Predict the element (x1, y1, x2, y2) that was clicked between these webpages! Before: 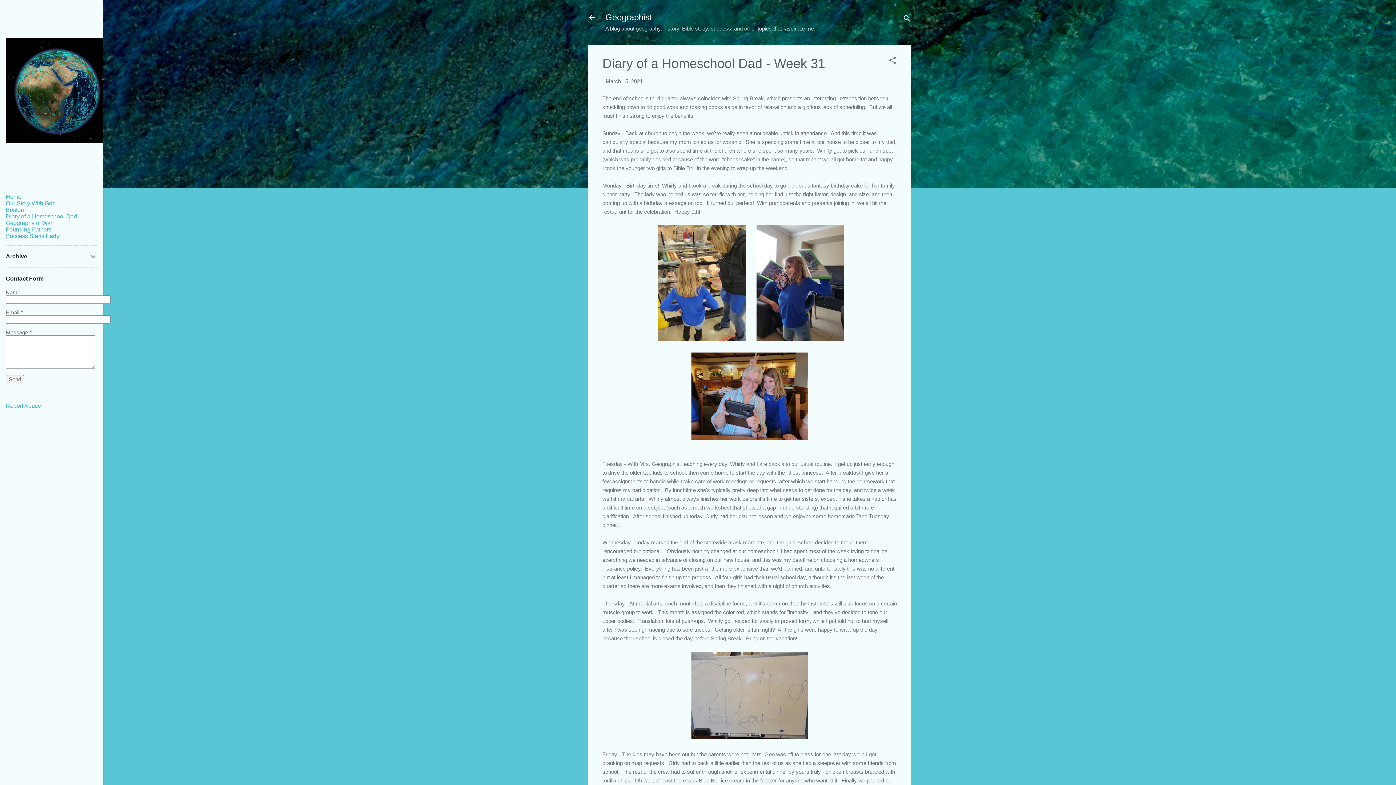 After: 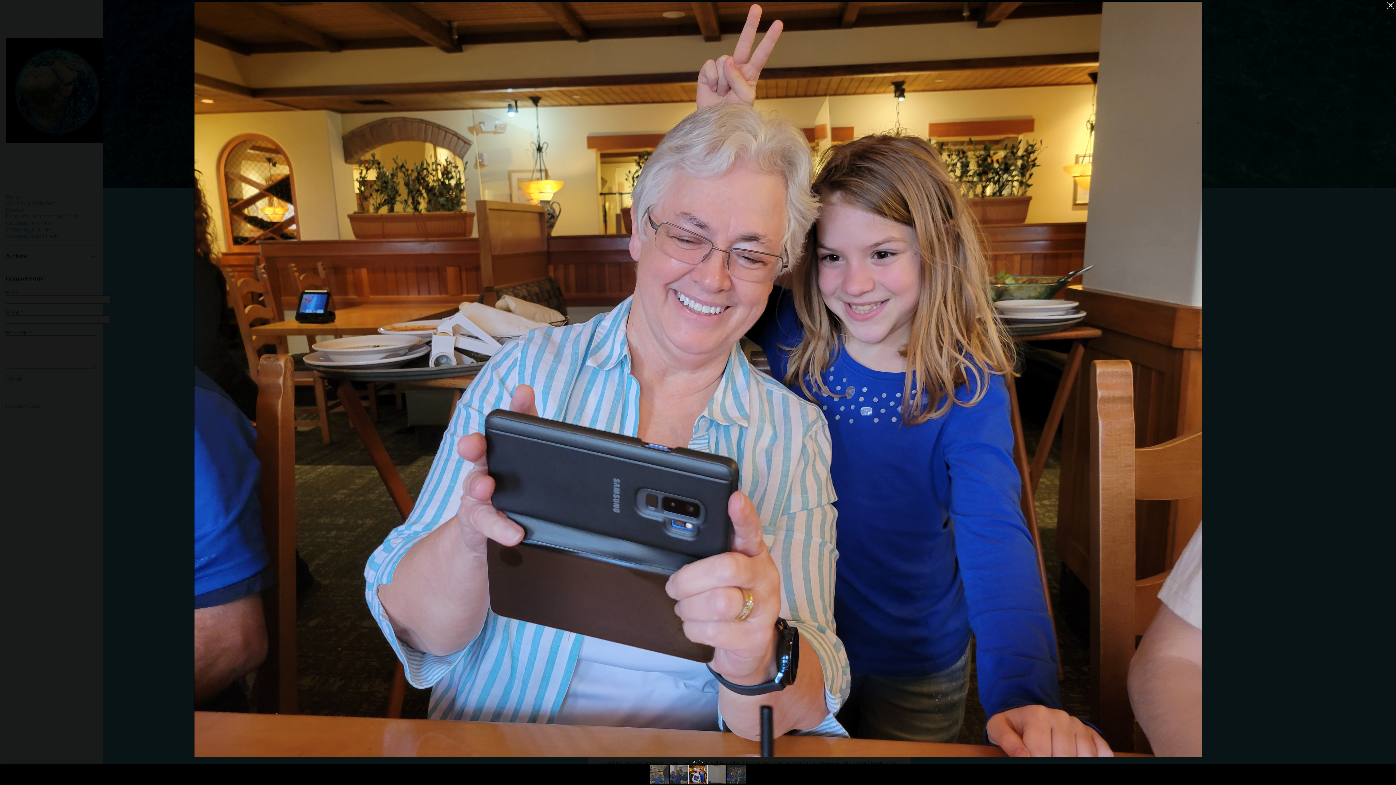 Action: bbox: (691, 352, 808, 442)